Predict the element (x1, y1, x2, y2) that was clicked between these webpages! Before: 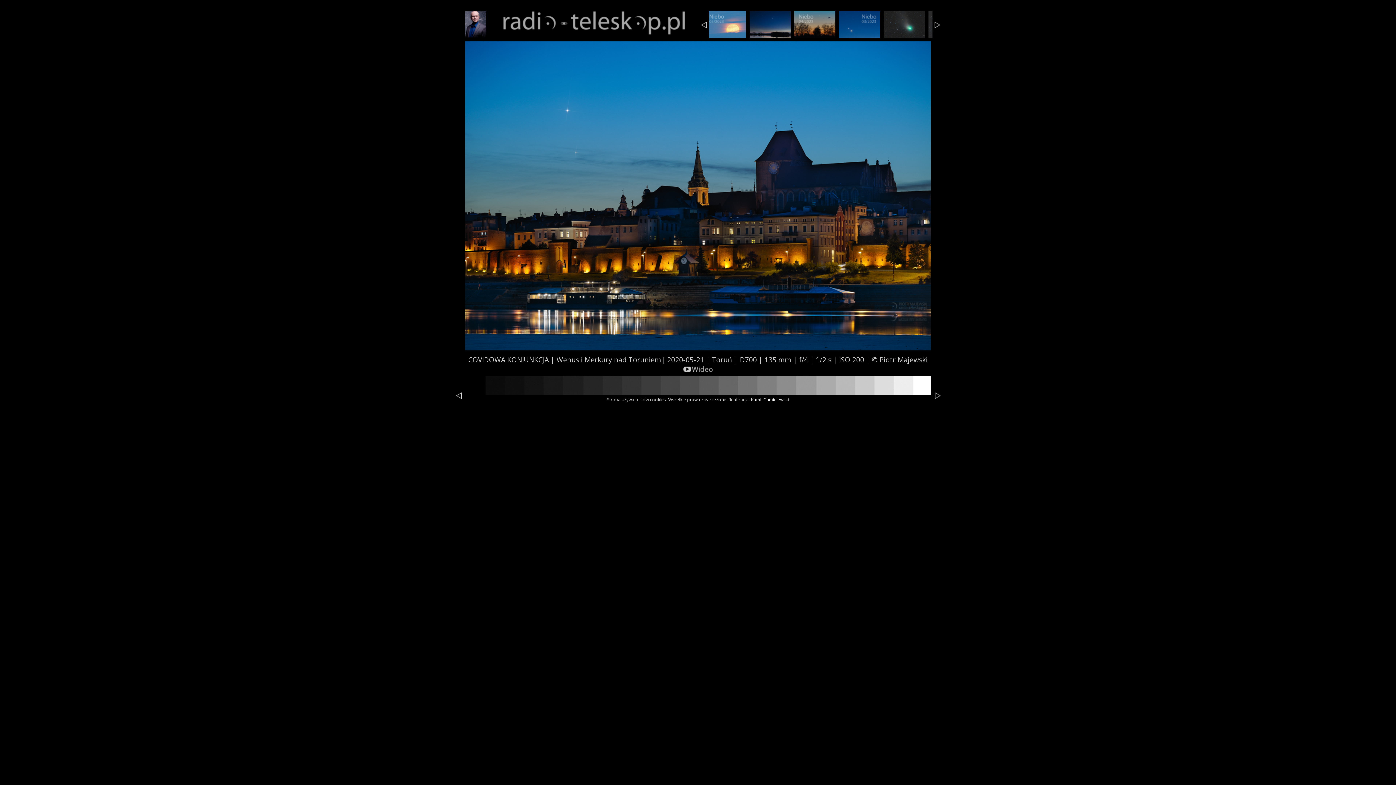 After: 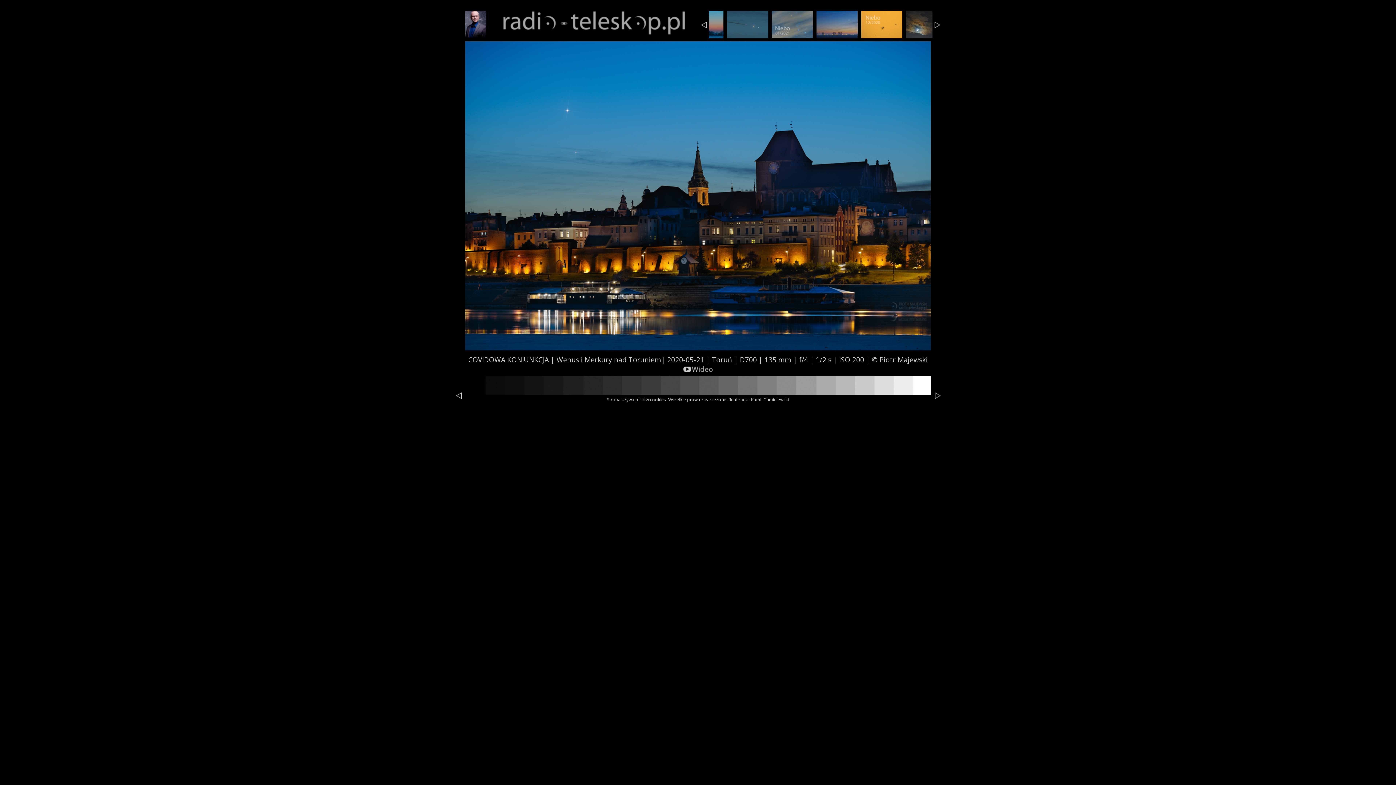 Action: bbox: (751, 396, 789, 402) label: Kamil Chmielewski